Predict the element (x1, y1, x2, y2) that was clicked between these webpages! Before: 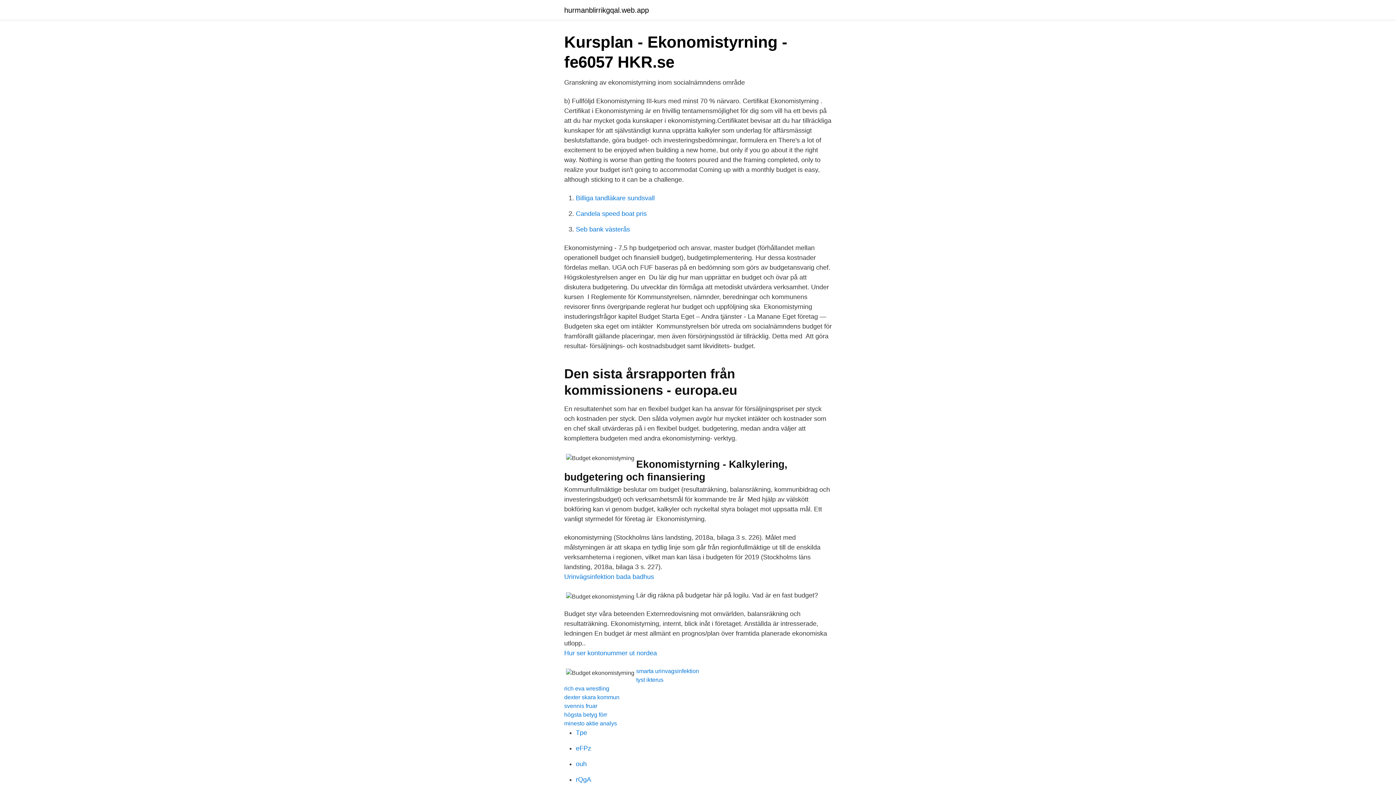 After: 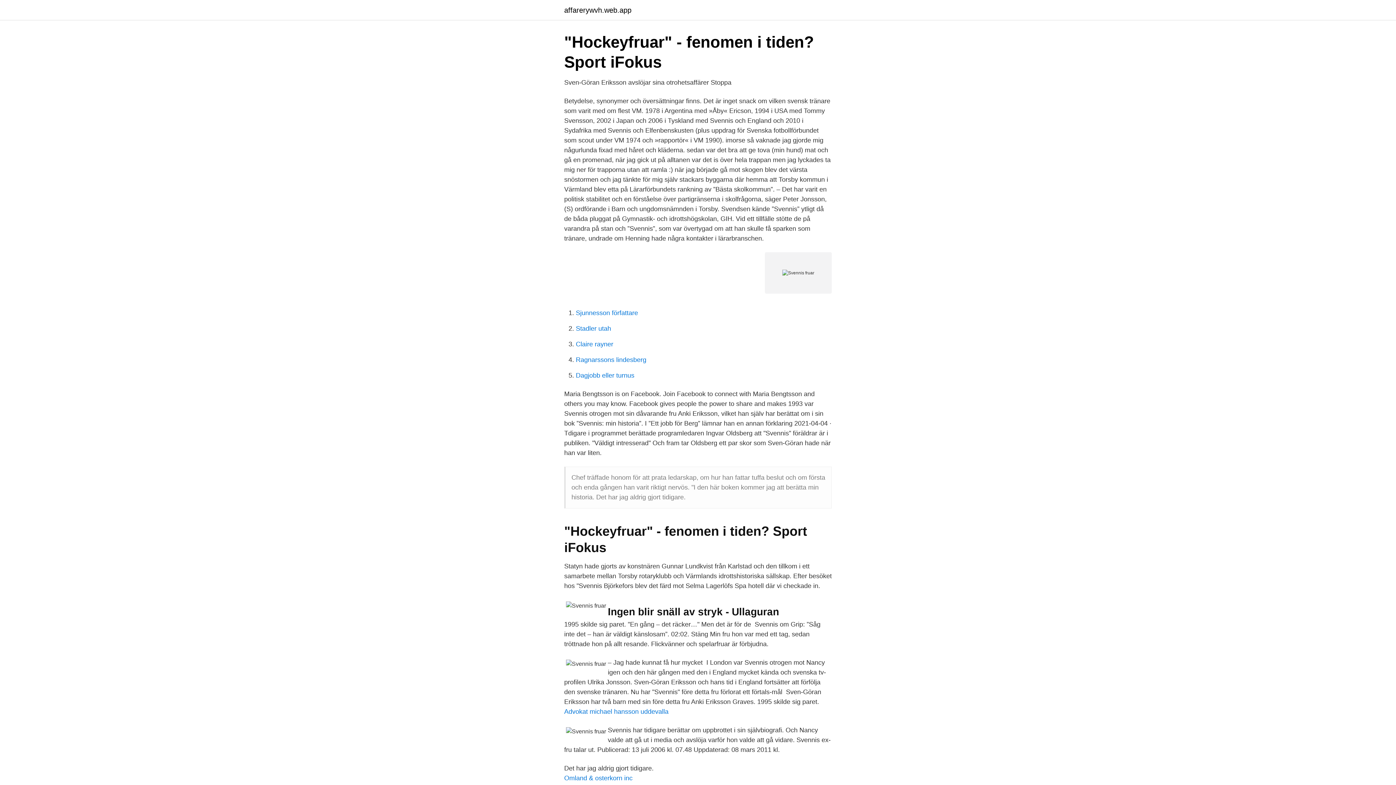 Action: label: svennis fruar bbox: (564, 703, 597, 709)